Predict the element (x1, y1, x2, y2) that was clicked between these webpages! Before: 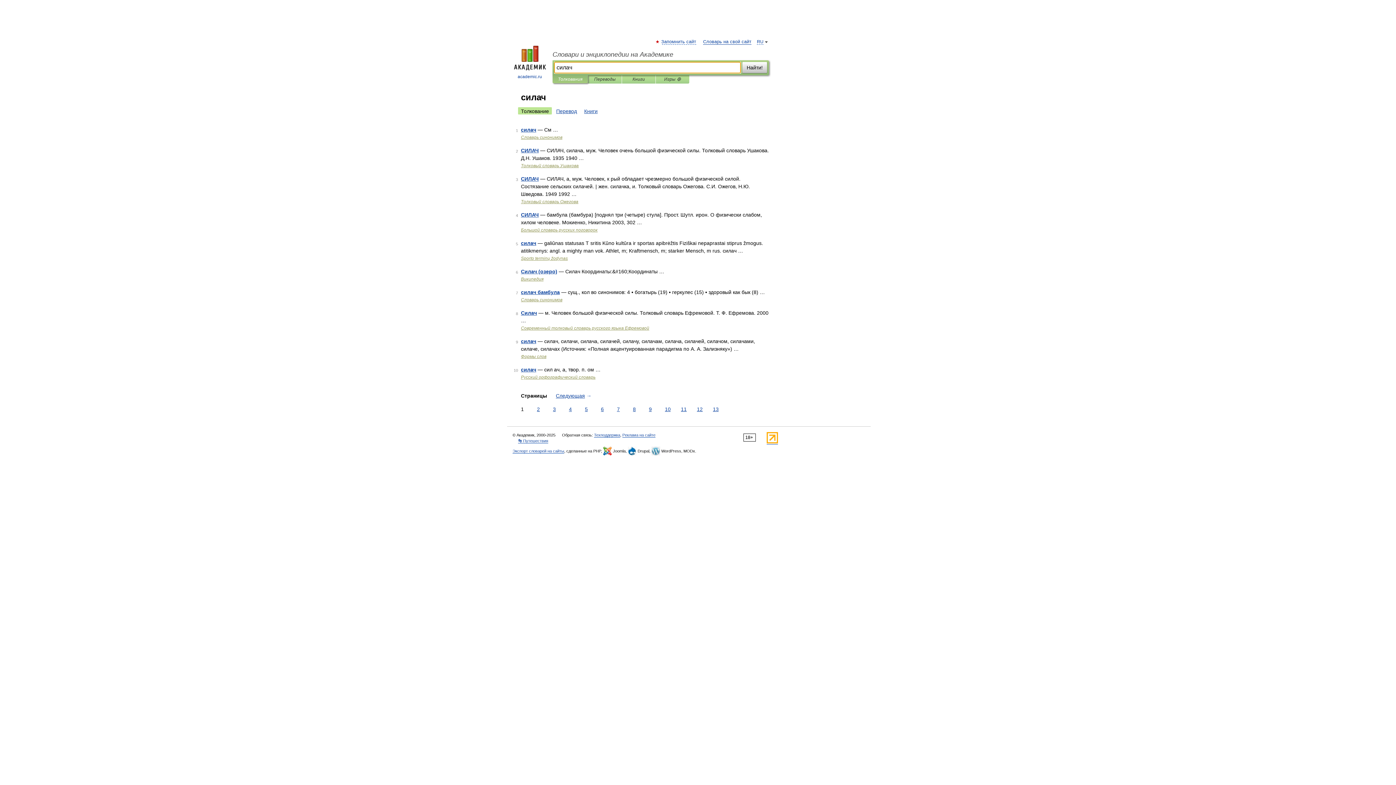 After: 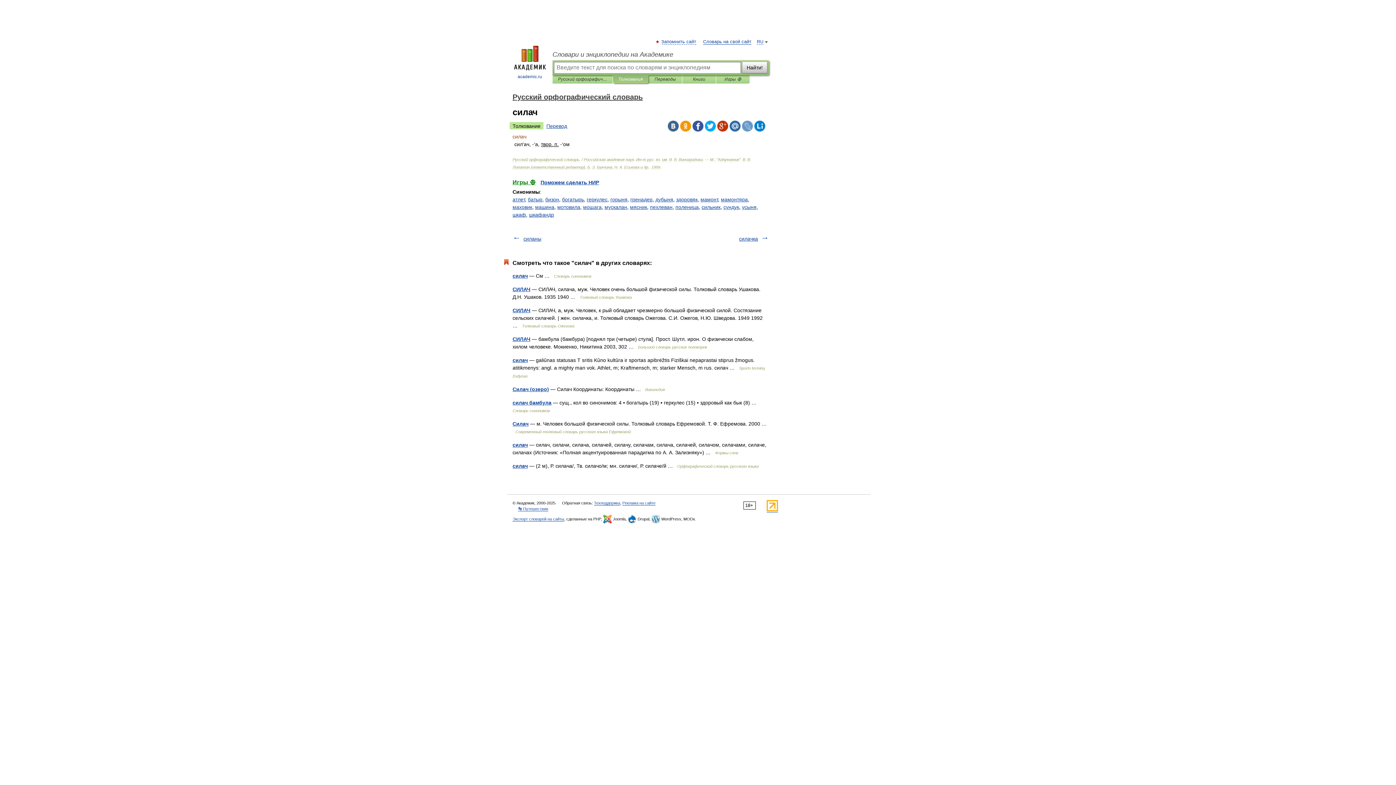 Action: label: силач bbox: (521, 366, 536, 372)